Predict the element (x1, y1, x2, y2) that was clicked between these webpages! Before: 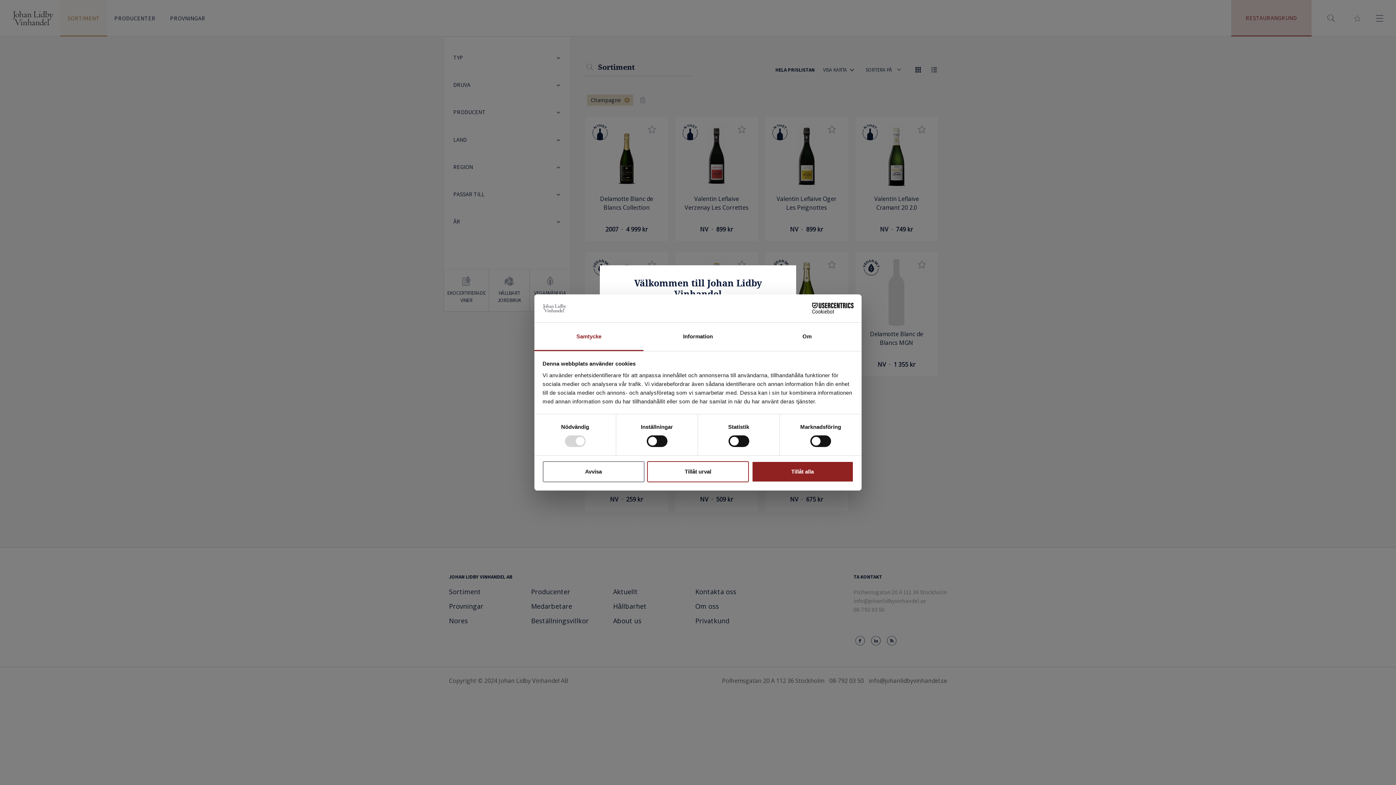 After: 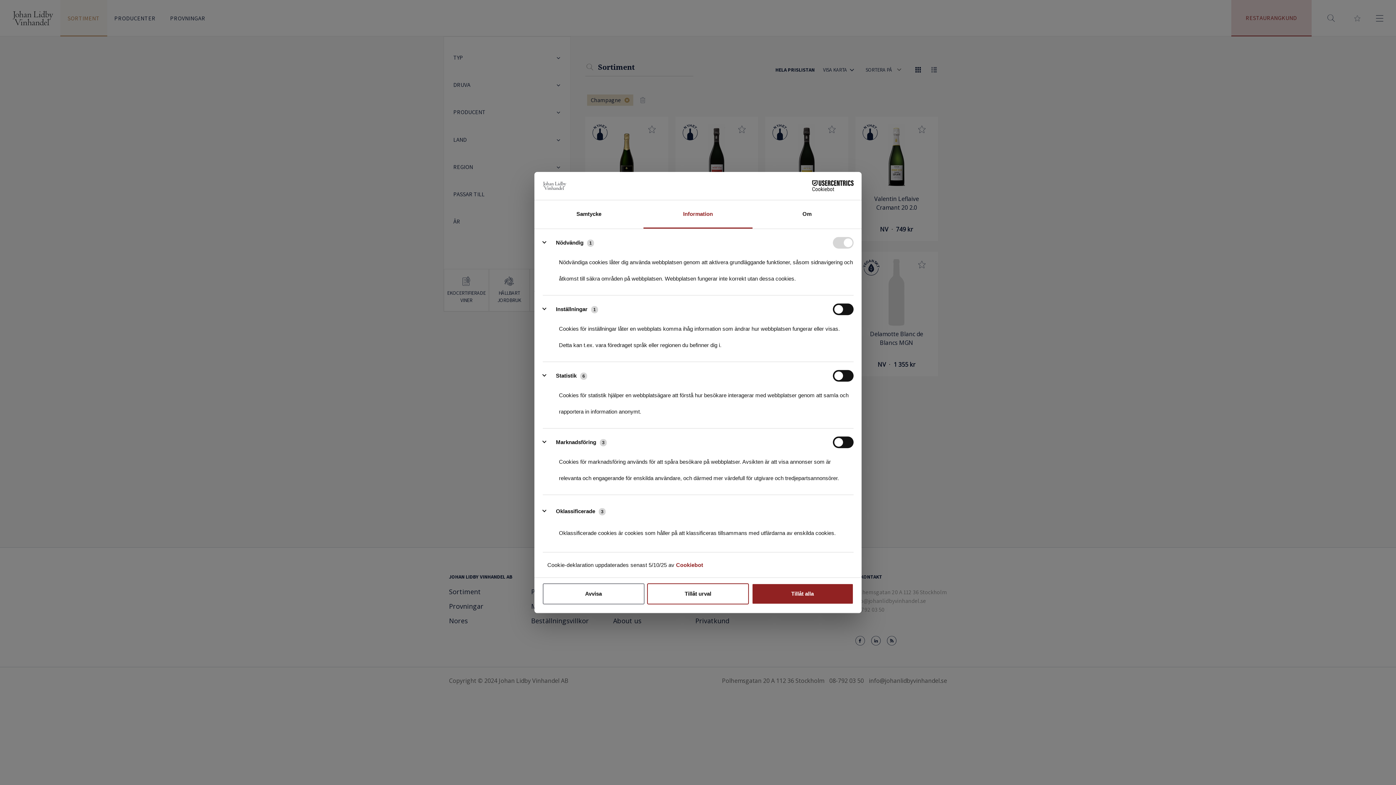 Action: bbox: (643, 322, 752, 351) label: Information